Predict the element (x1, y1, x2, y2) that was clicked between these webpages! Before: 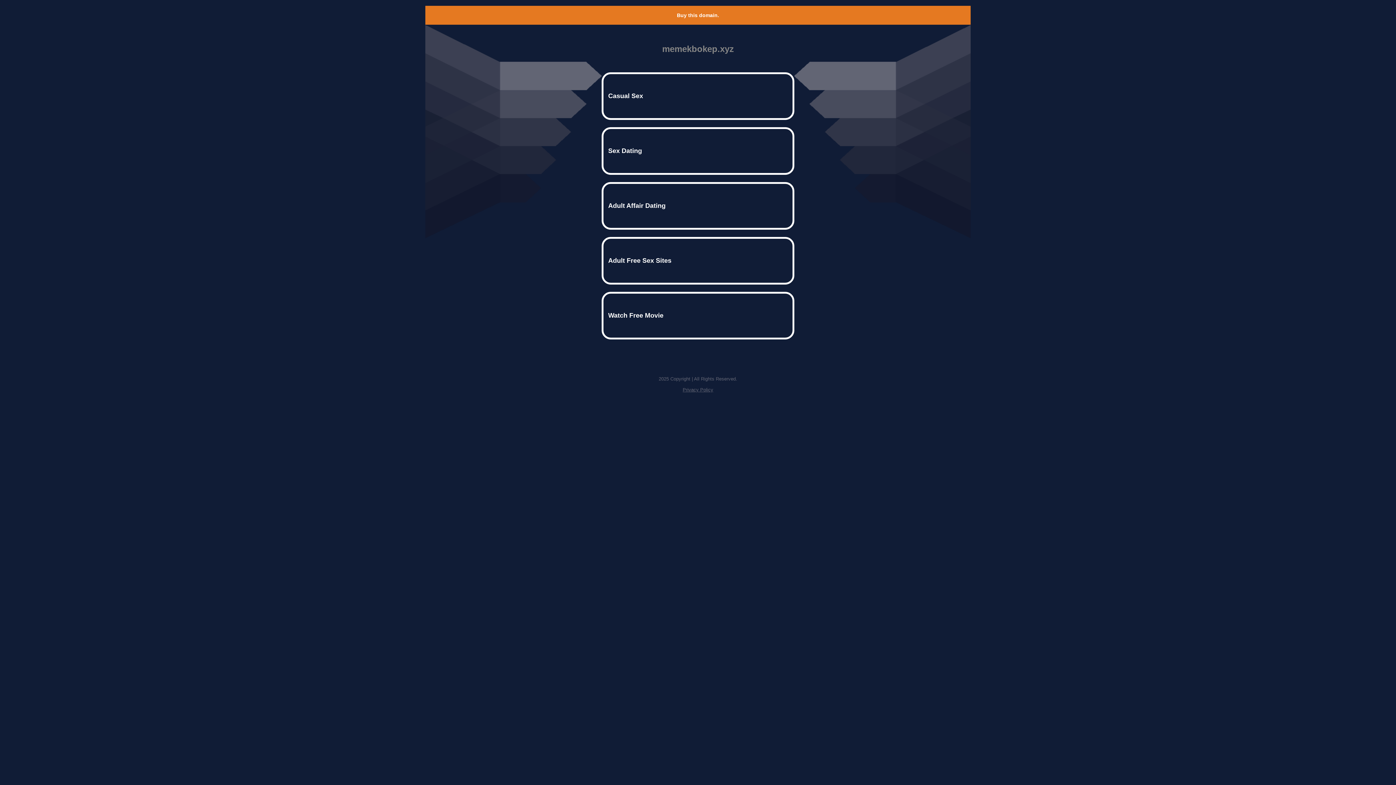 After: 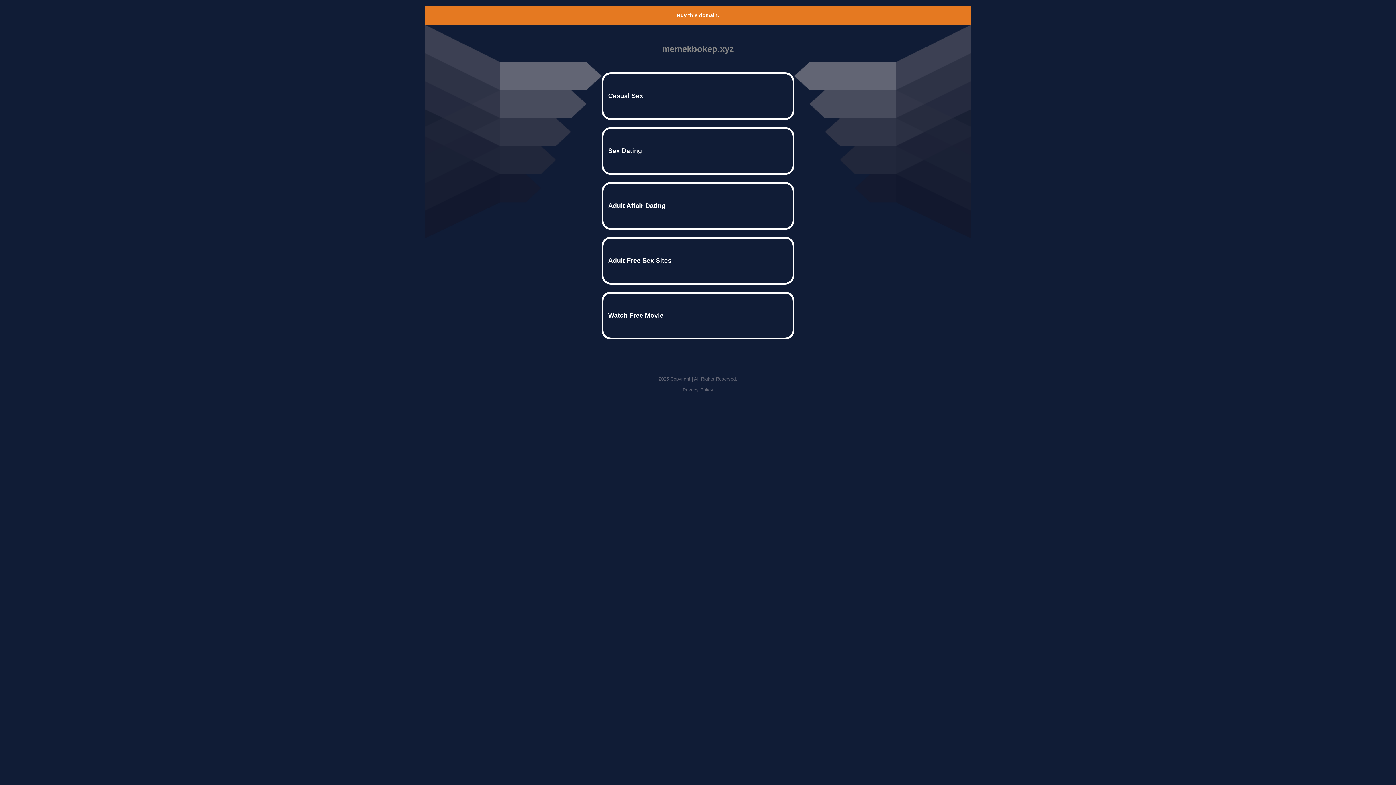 Action: bbox: (682, 387, 713, 392) label: Privacy Policy